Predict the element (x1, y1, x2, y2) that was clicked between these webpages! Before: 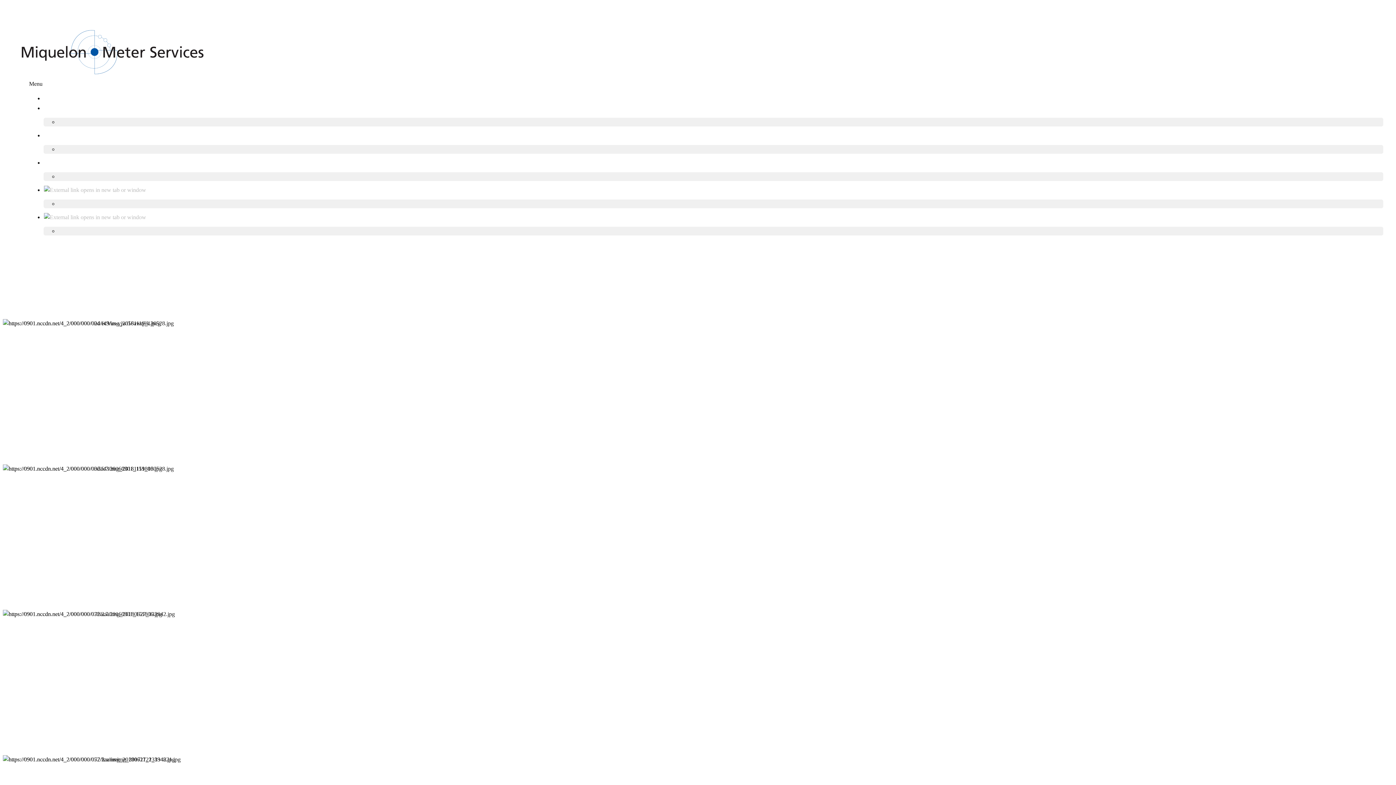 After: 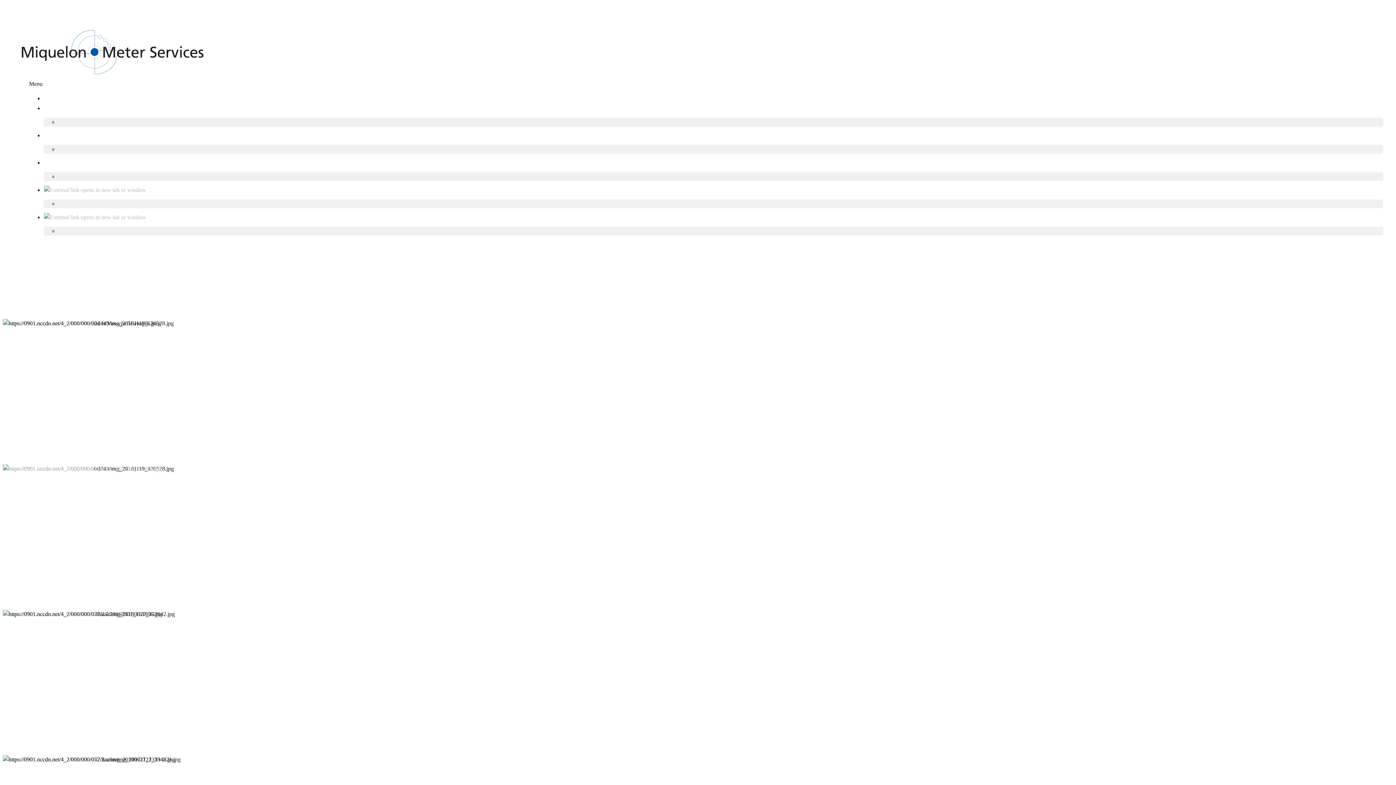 Action: bbox: (2, 465, 162, 472)